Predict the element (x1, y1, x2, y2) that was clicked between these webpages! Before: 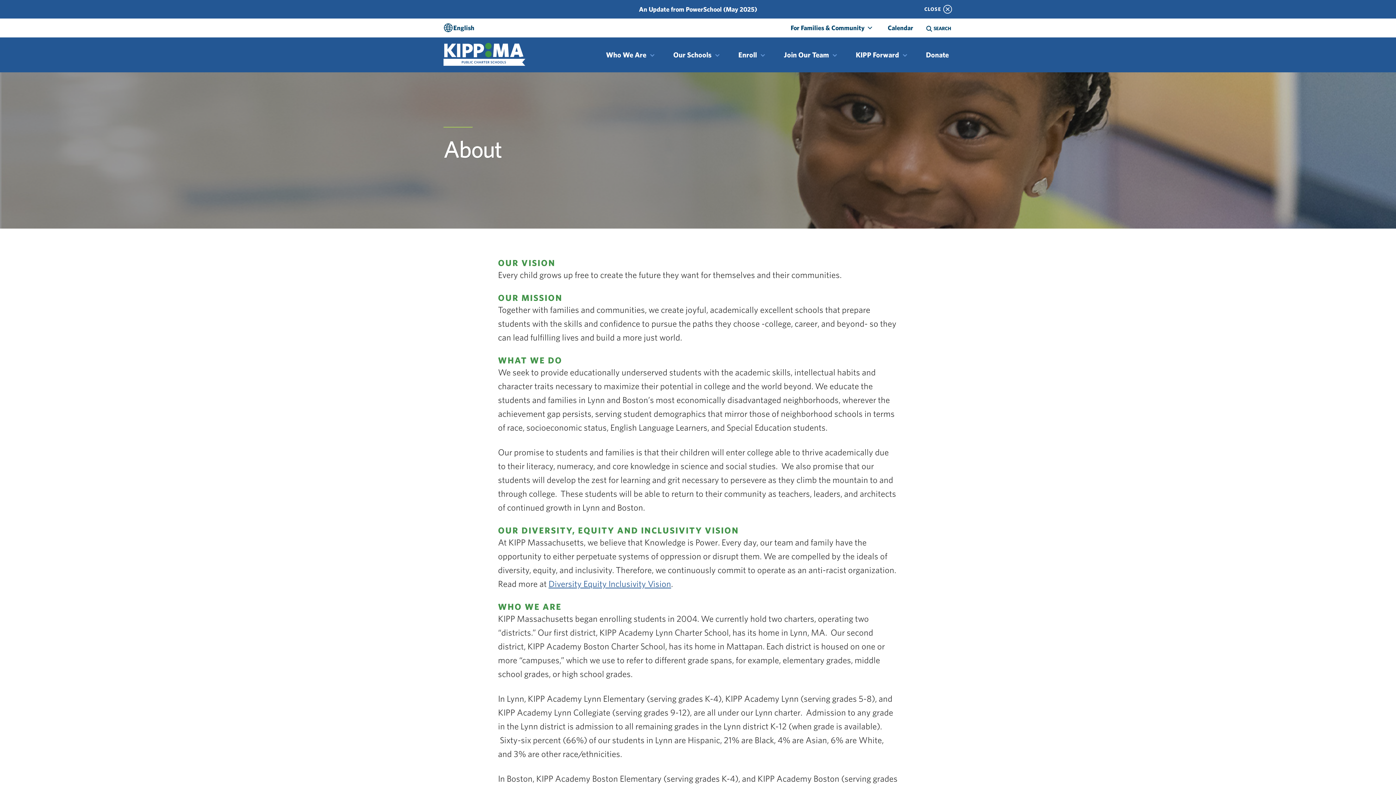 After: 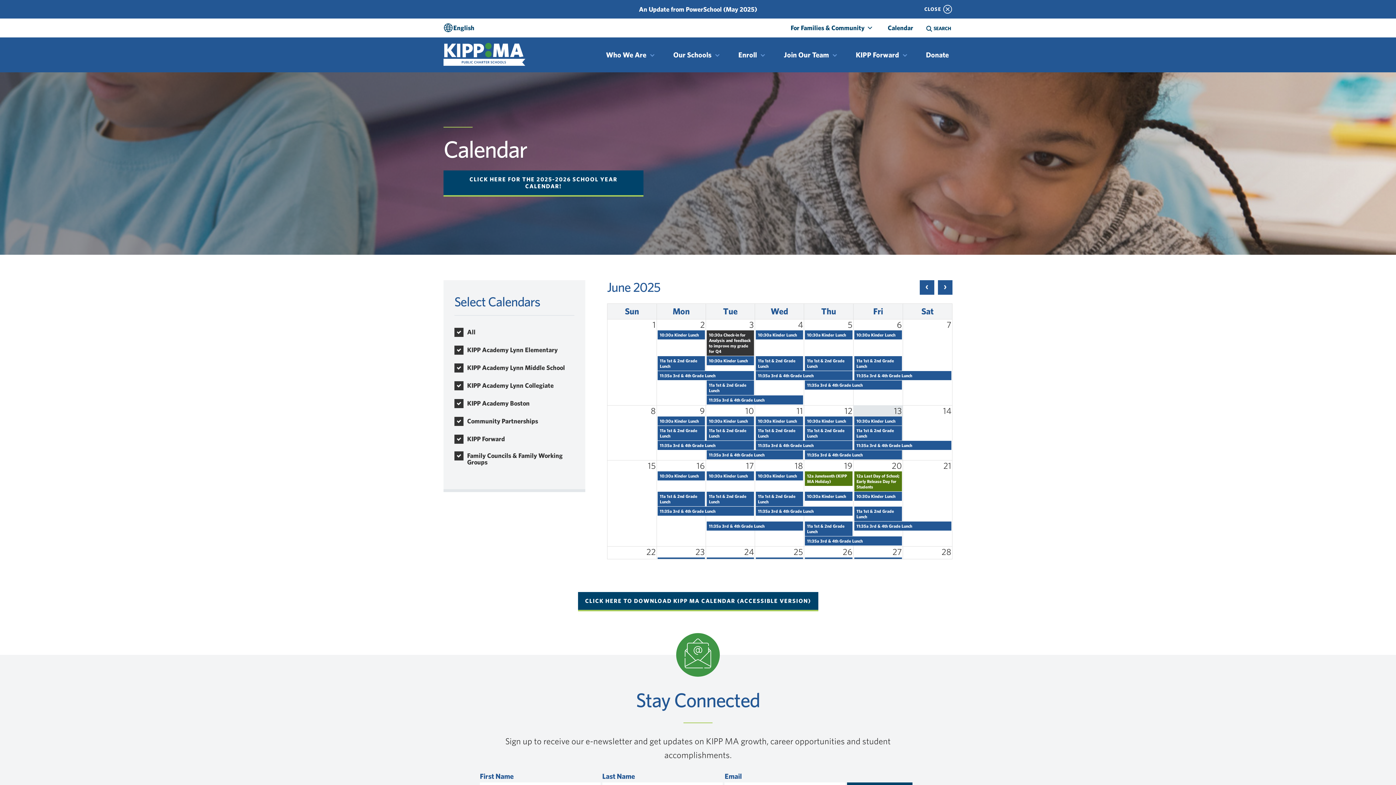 Action: bbox: (884, 20, 917, 35) label: Calendar